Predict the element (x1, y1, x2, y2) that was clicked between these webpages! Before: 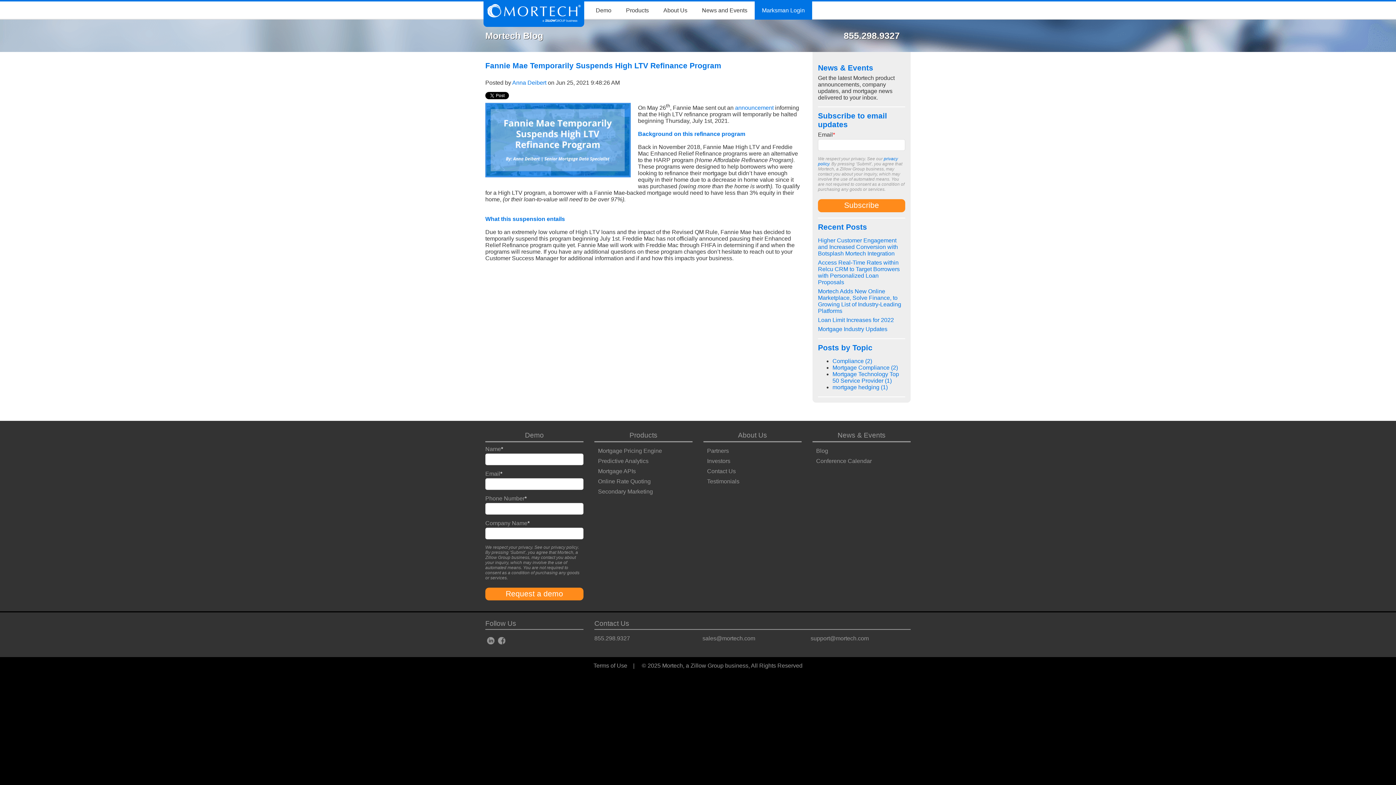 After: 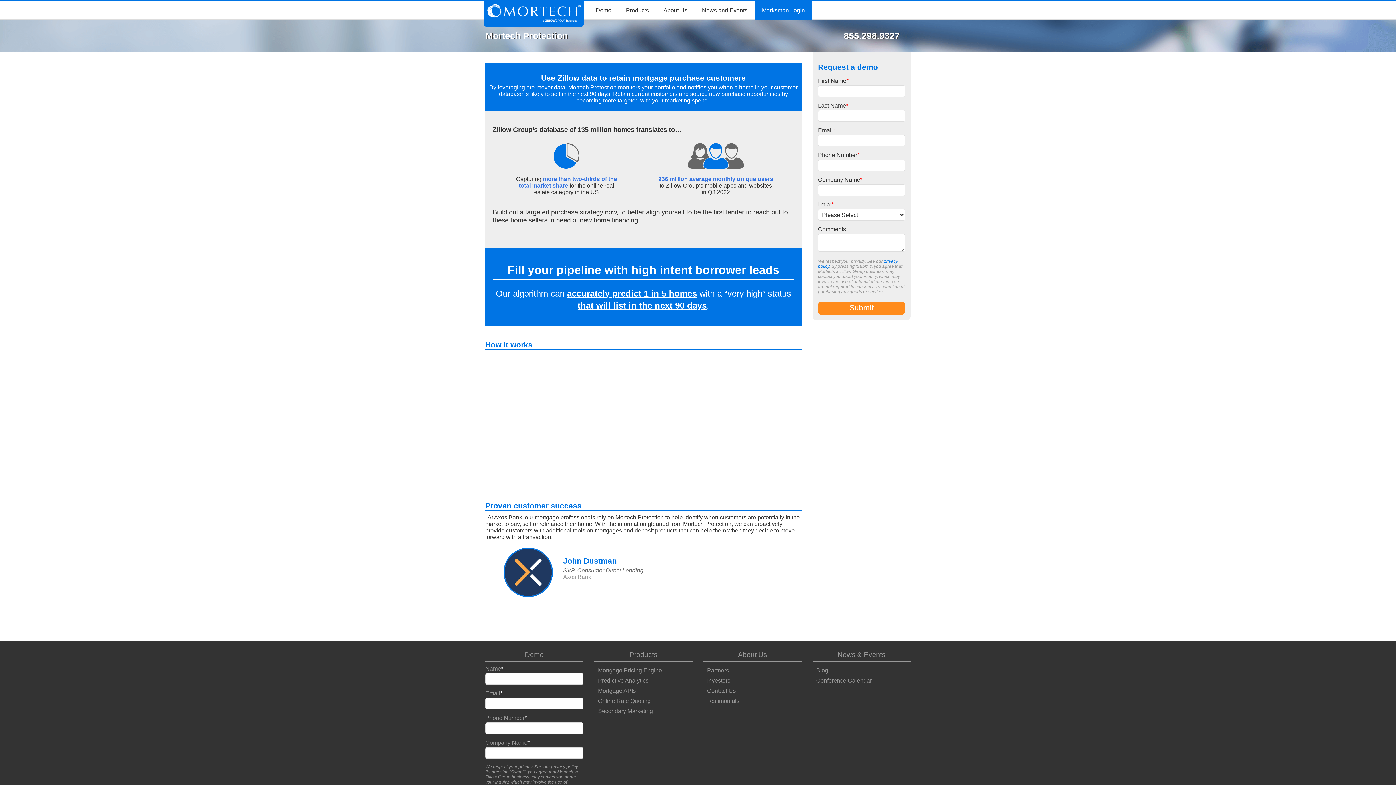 Action: label: Predictive Analytics bbox: (594, 456, 652, 466)